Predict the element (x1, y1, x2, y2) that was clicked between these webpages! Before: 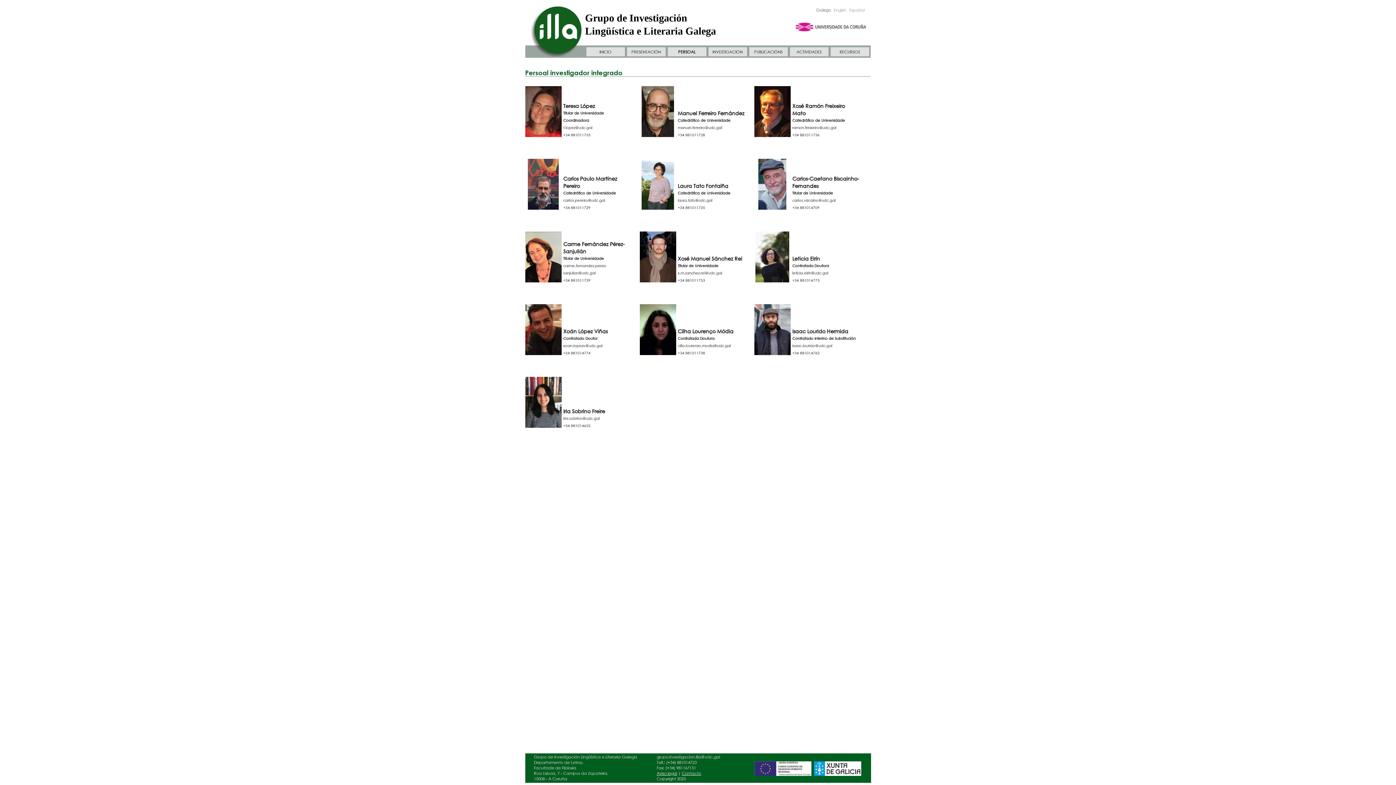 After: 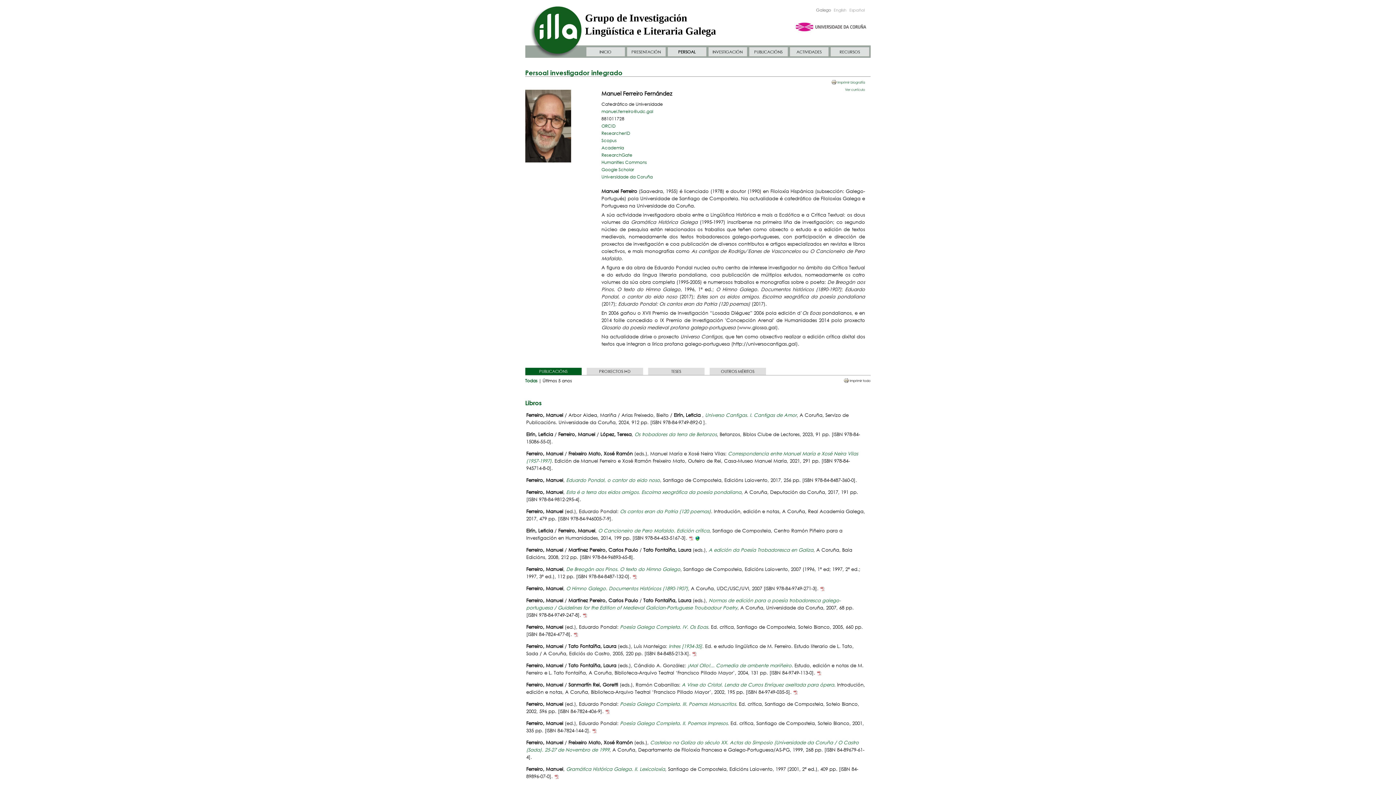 Action: bbox: (678, 109, 744, 116) label: Manuel Ferreiro Fernández